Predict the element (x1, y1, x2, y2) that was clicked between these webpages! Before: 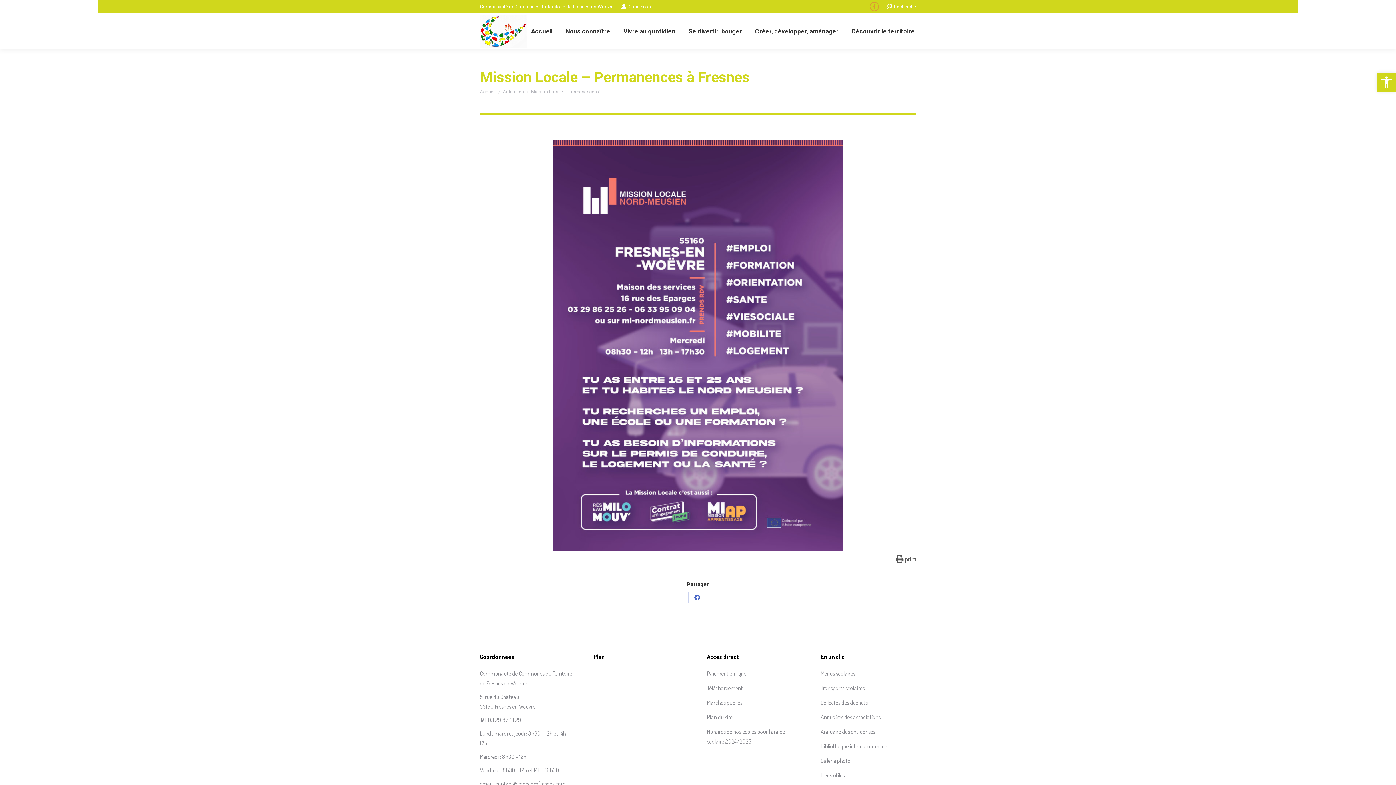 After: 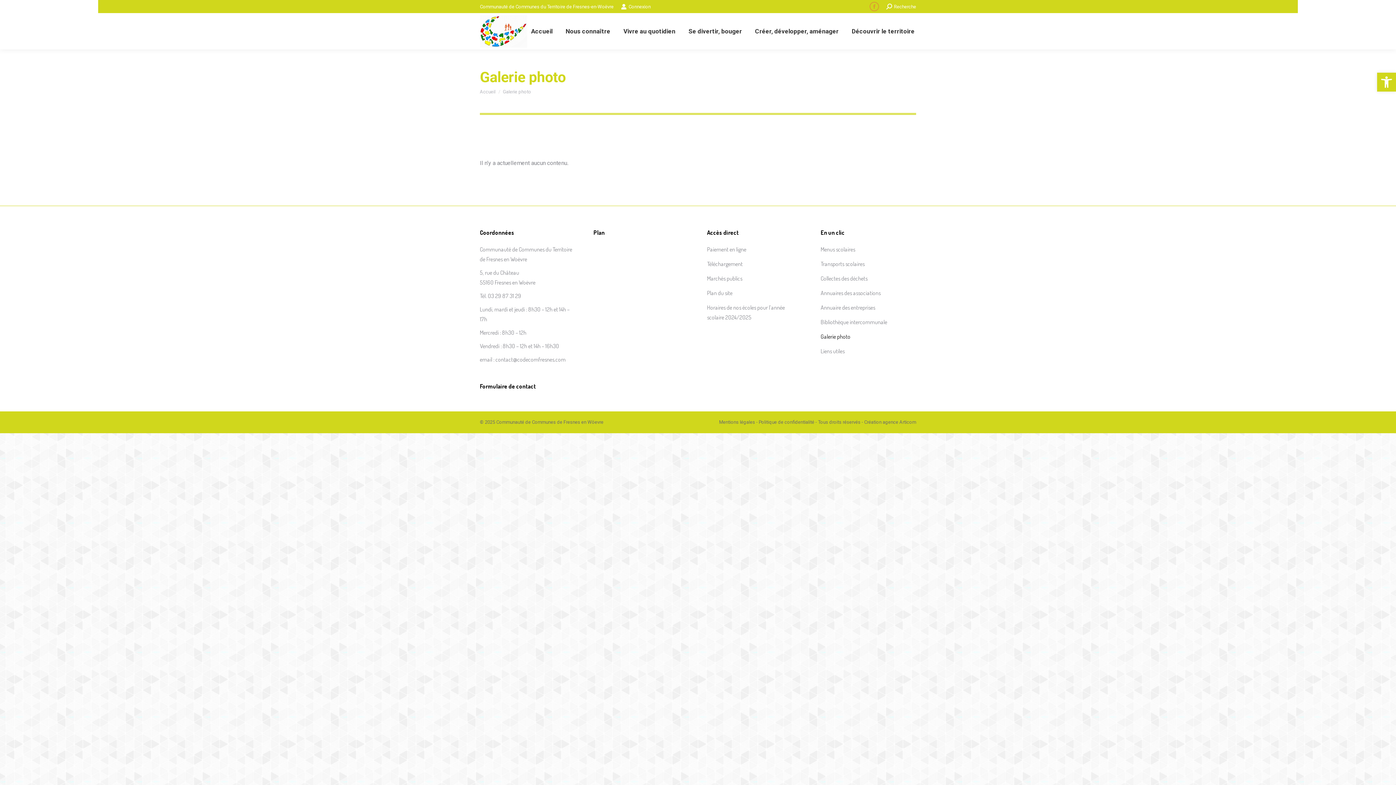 Action: bbox: (820, 756, 850, 766) label: Galerie photo